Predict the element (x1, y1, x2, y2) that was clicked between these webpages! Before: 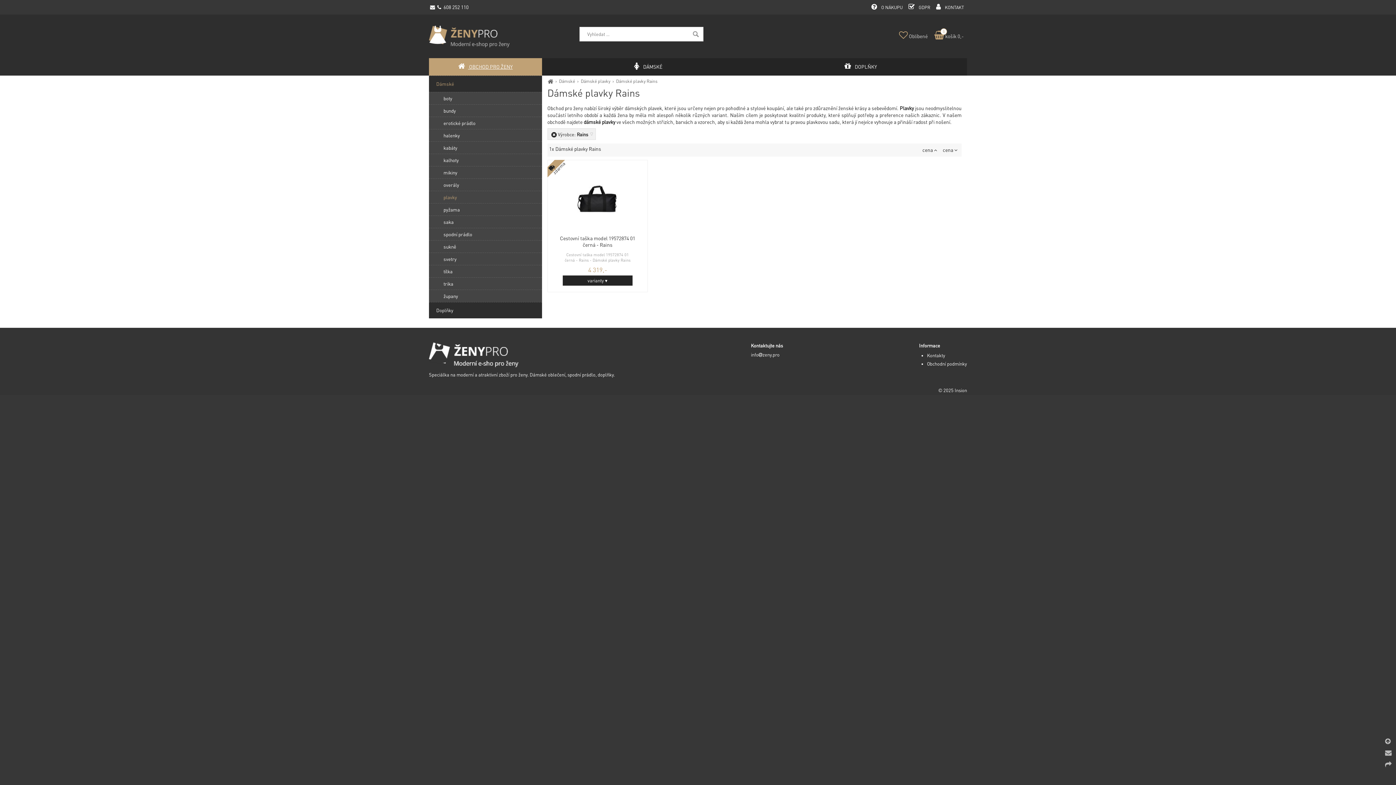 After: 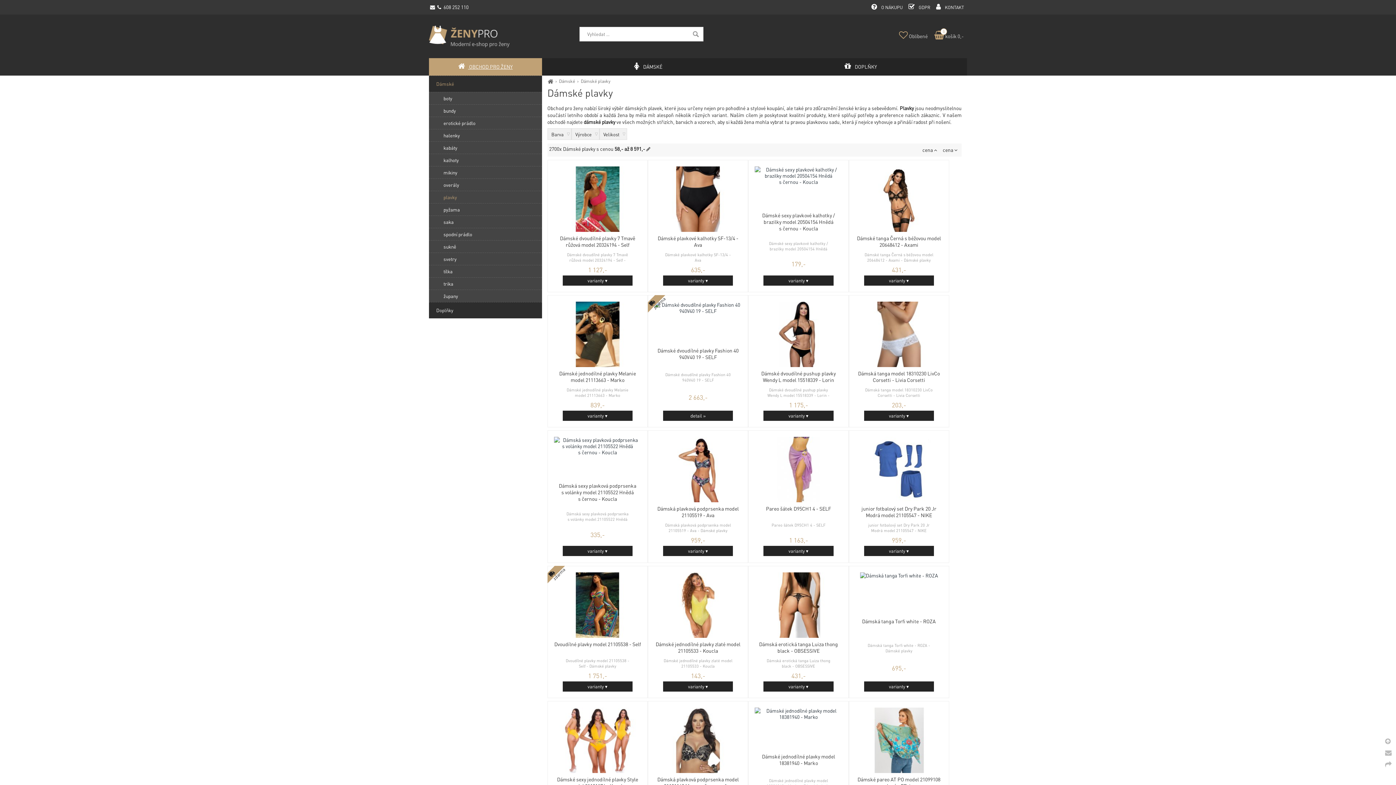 Action: bbox: (579, 77, 611, 85) label: Dámské plavky